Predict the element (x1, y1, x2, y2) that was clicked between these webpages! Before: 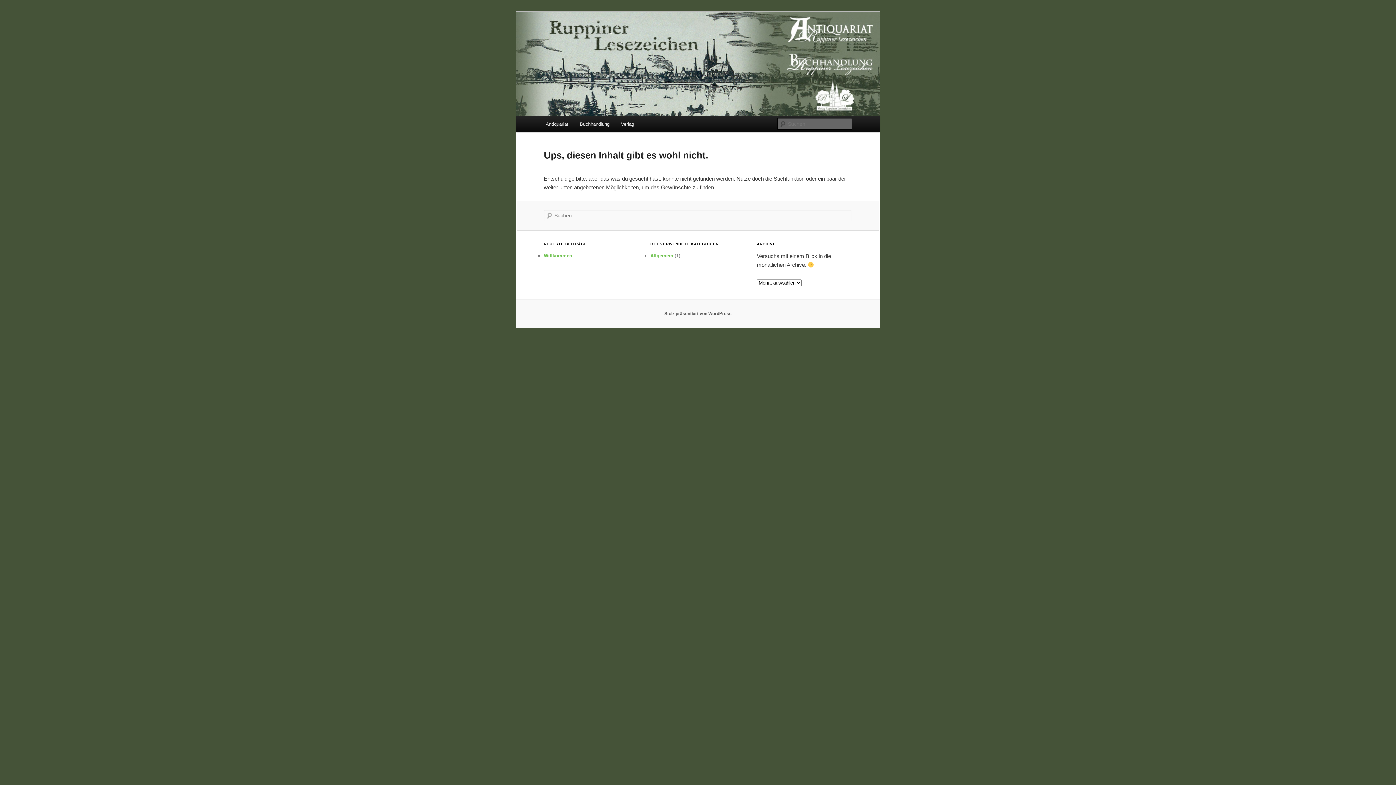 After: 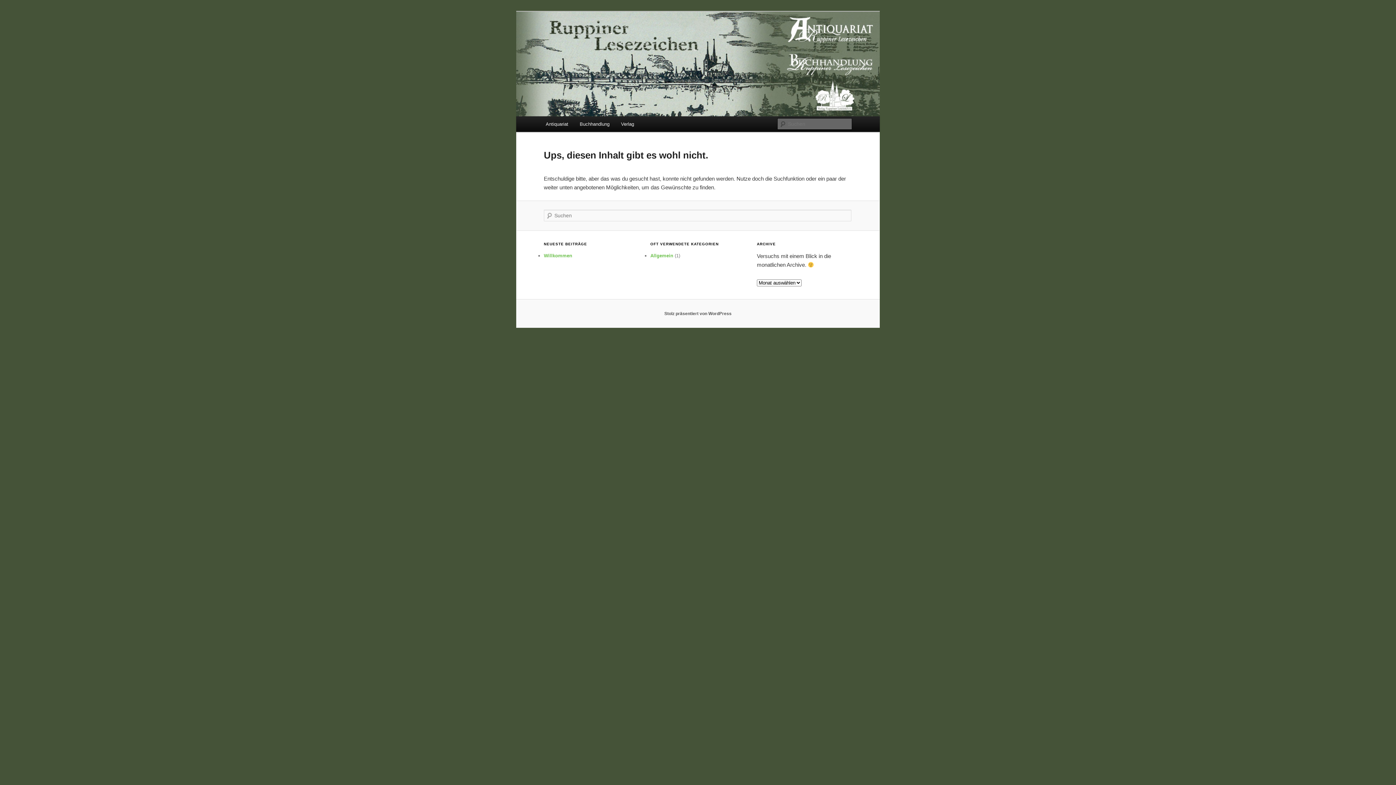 Action: bbox: (516, 11, 880, 116)